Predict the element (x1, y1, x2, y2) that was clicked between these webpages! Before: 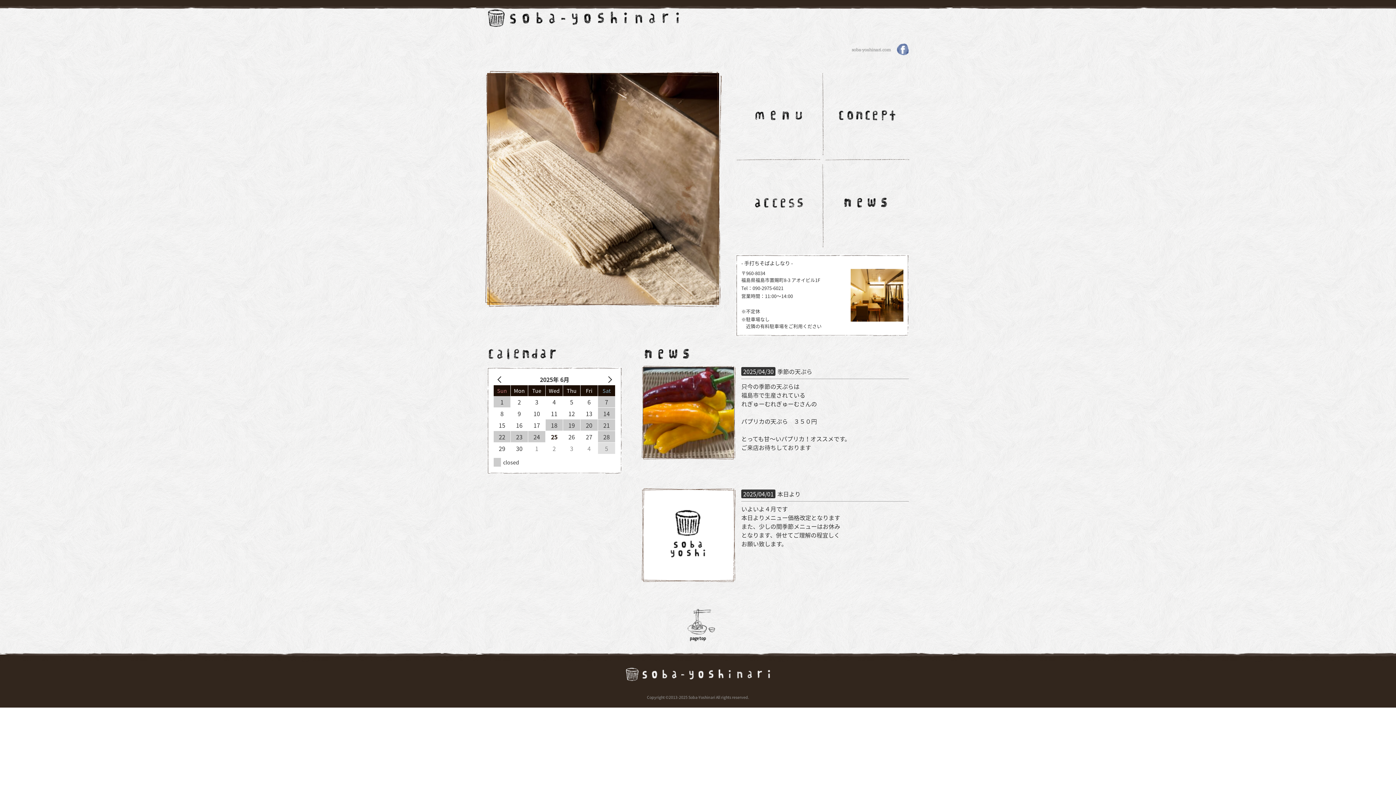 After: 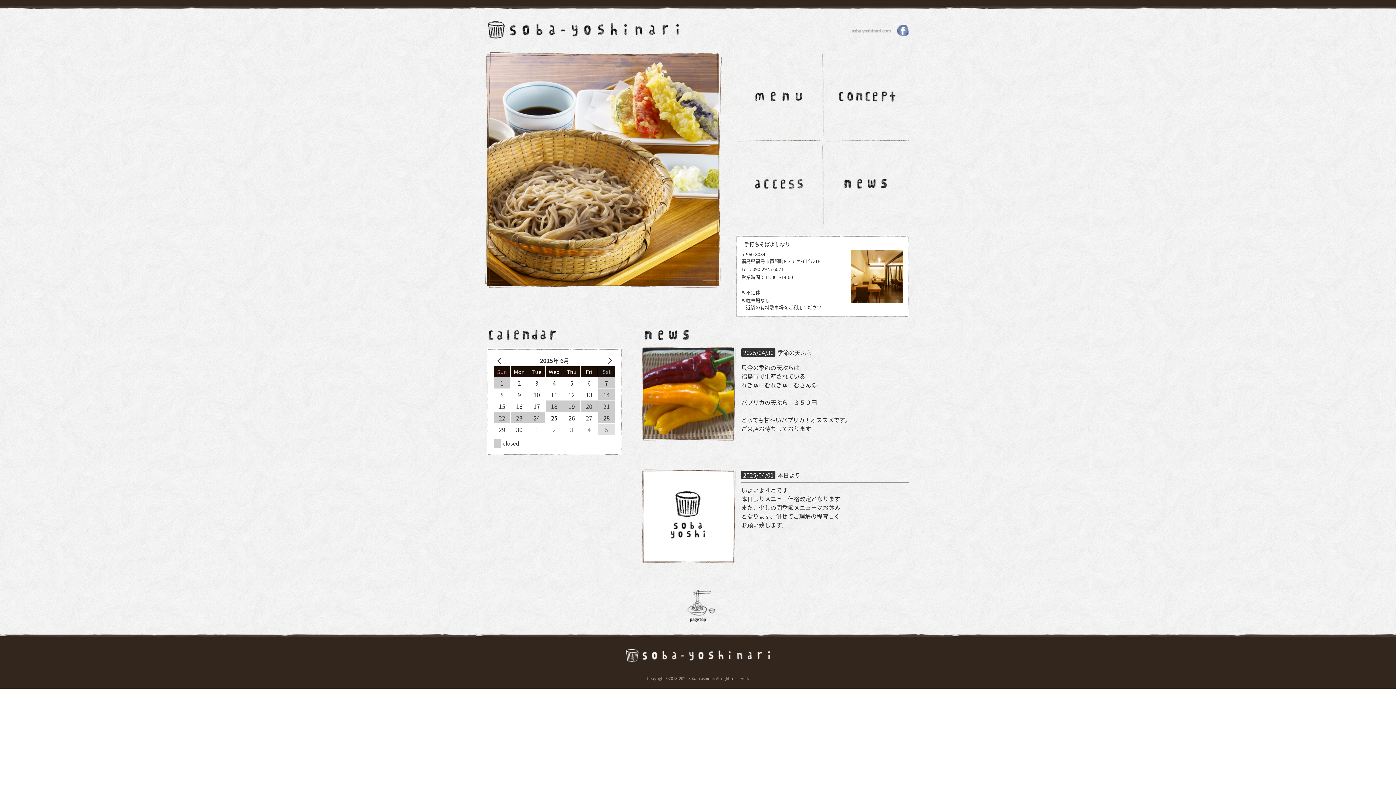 Action: bbox: (487, 14, 680, 31)